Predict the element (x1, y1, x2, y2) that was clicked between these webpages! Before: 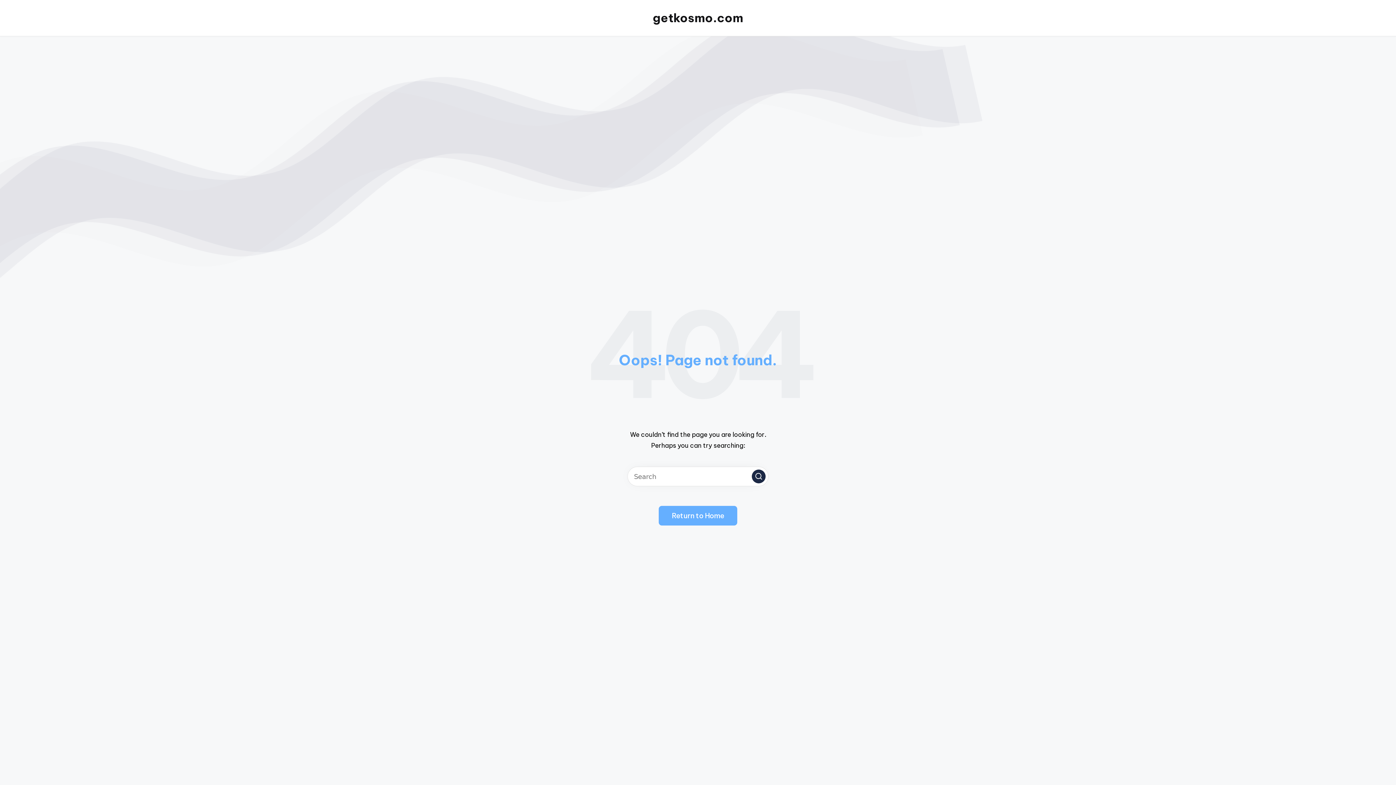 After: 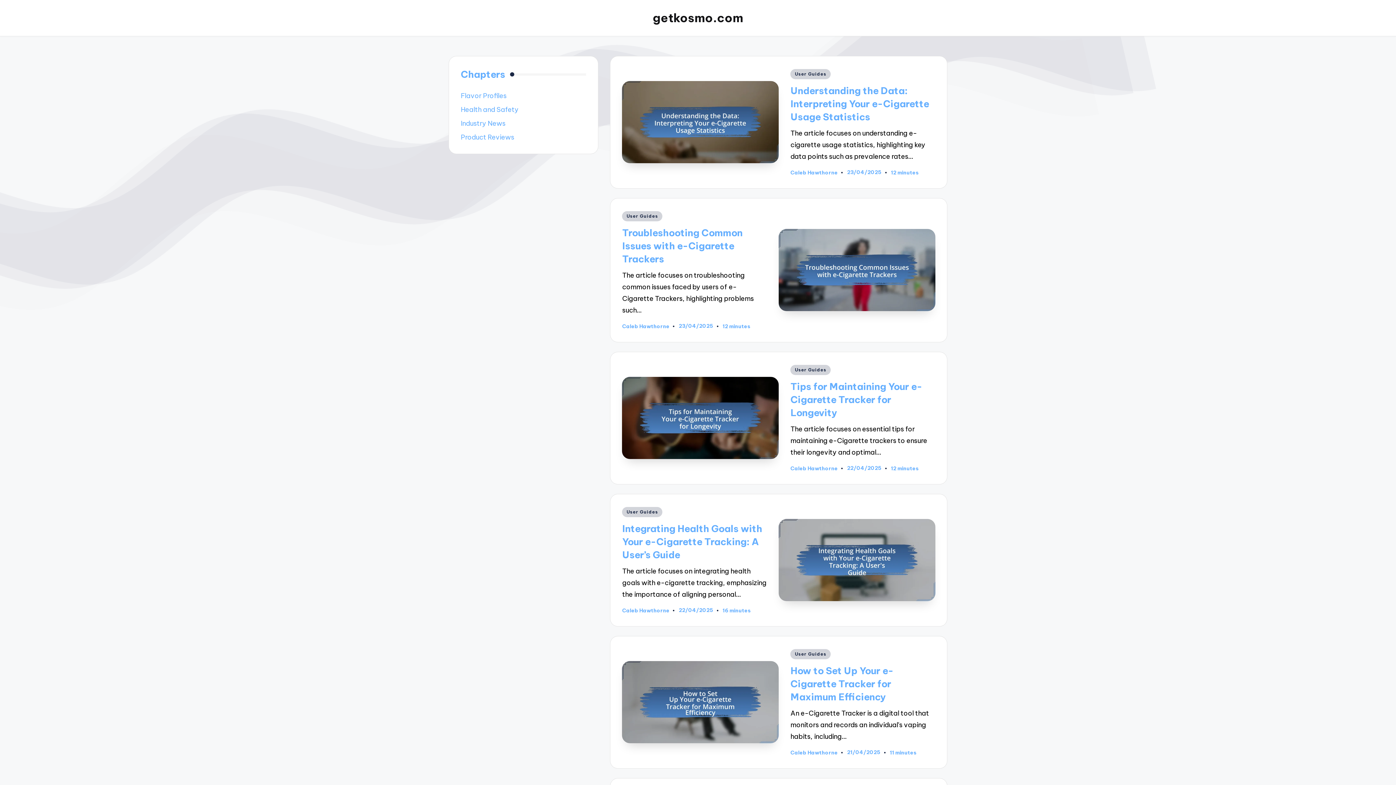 Action: label: getkosmo.com bbox: (652, 9, 743, 26)